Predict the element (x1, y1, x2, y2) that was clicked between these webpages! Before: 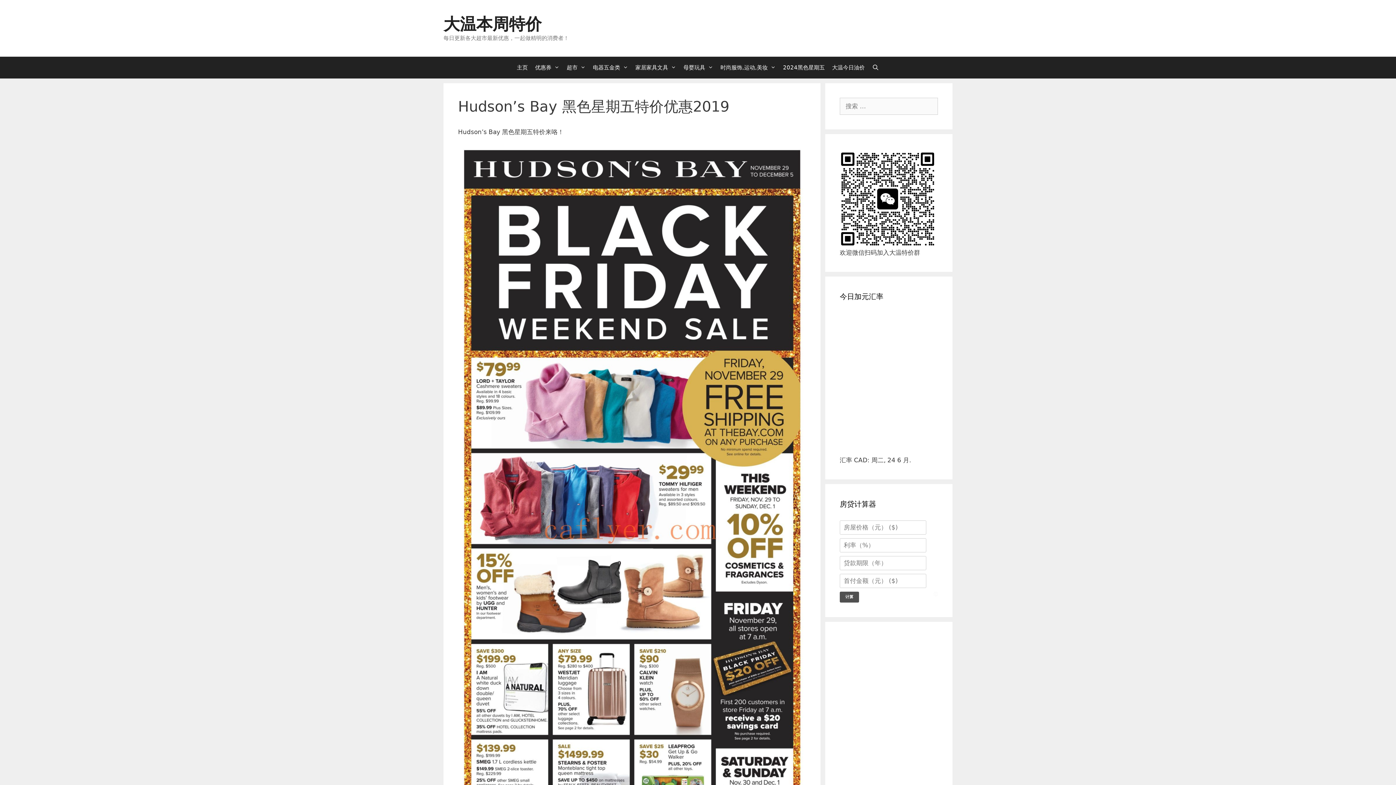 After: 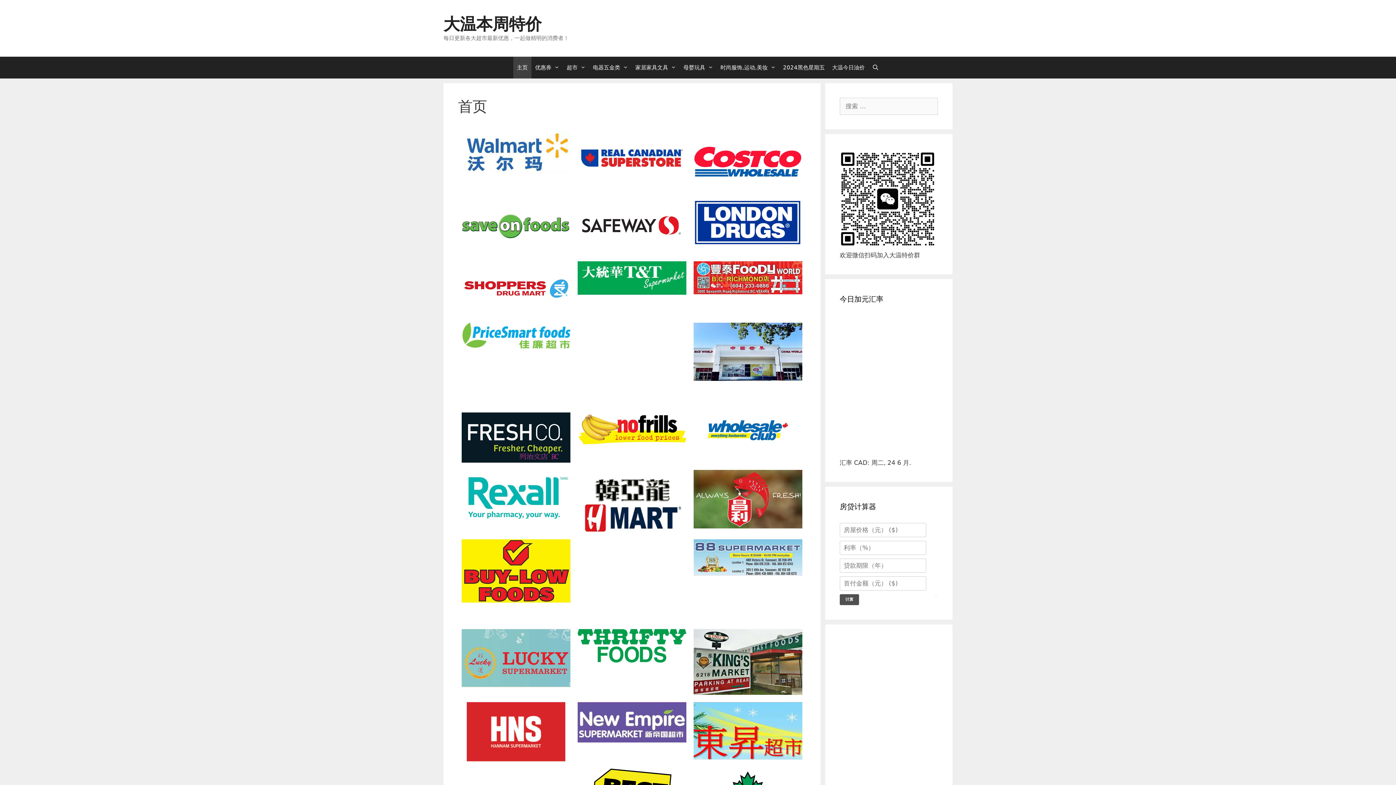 Action: bbox: (513, 56, 531, 78) label: 主页